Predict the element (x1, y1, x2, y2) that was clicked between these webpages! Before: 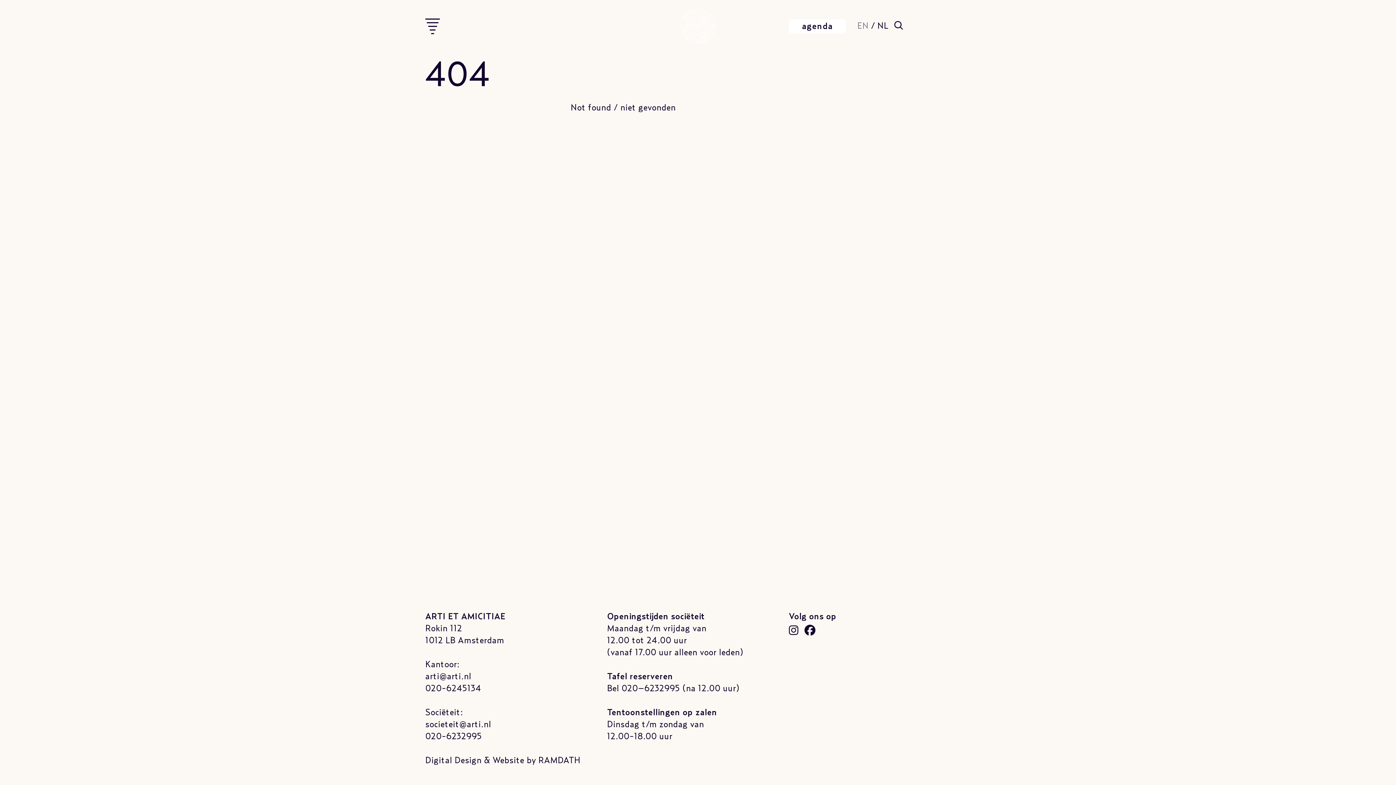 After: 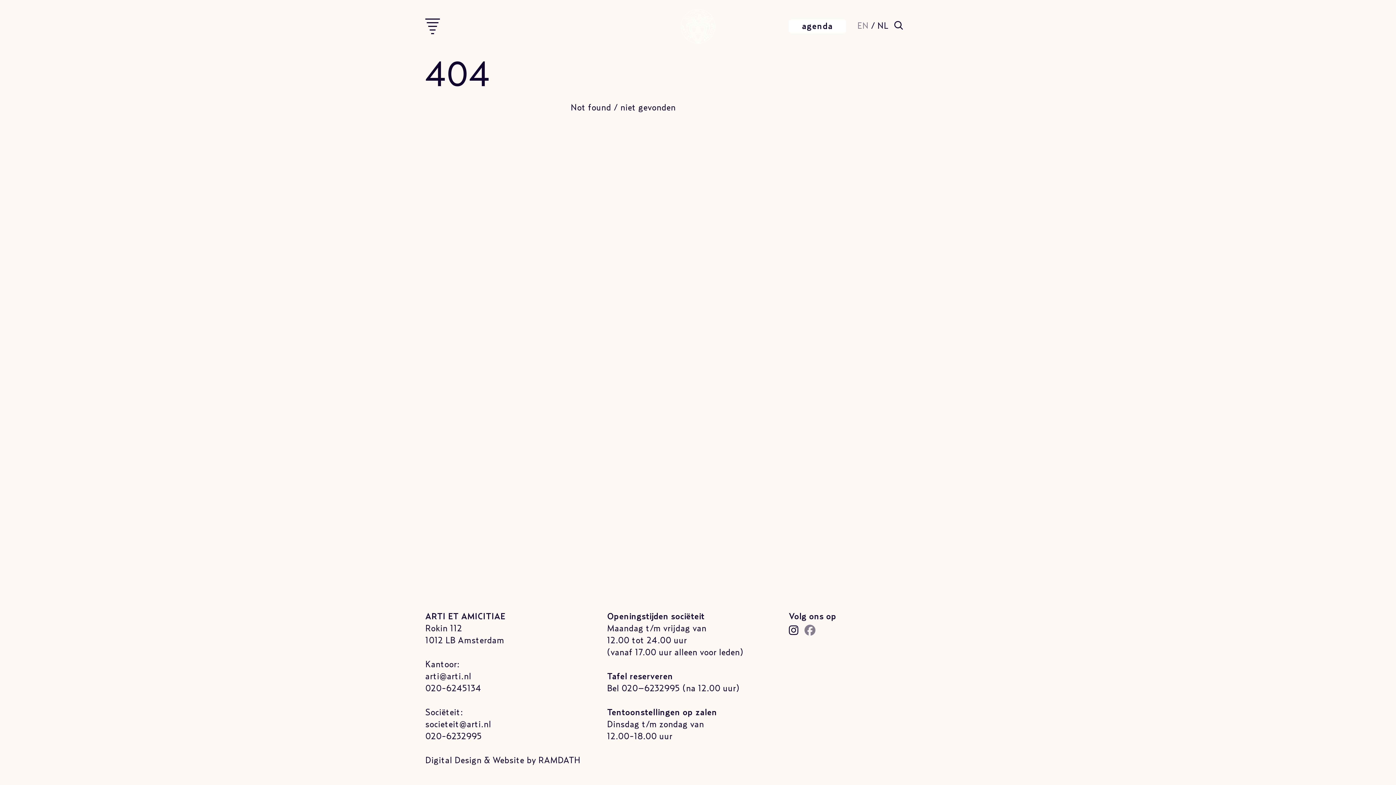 Action: bbox: (804, 625, 815, 639)